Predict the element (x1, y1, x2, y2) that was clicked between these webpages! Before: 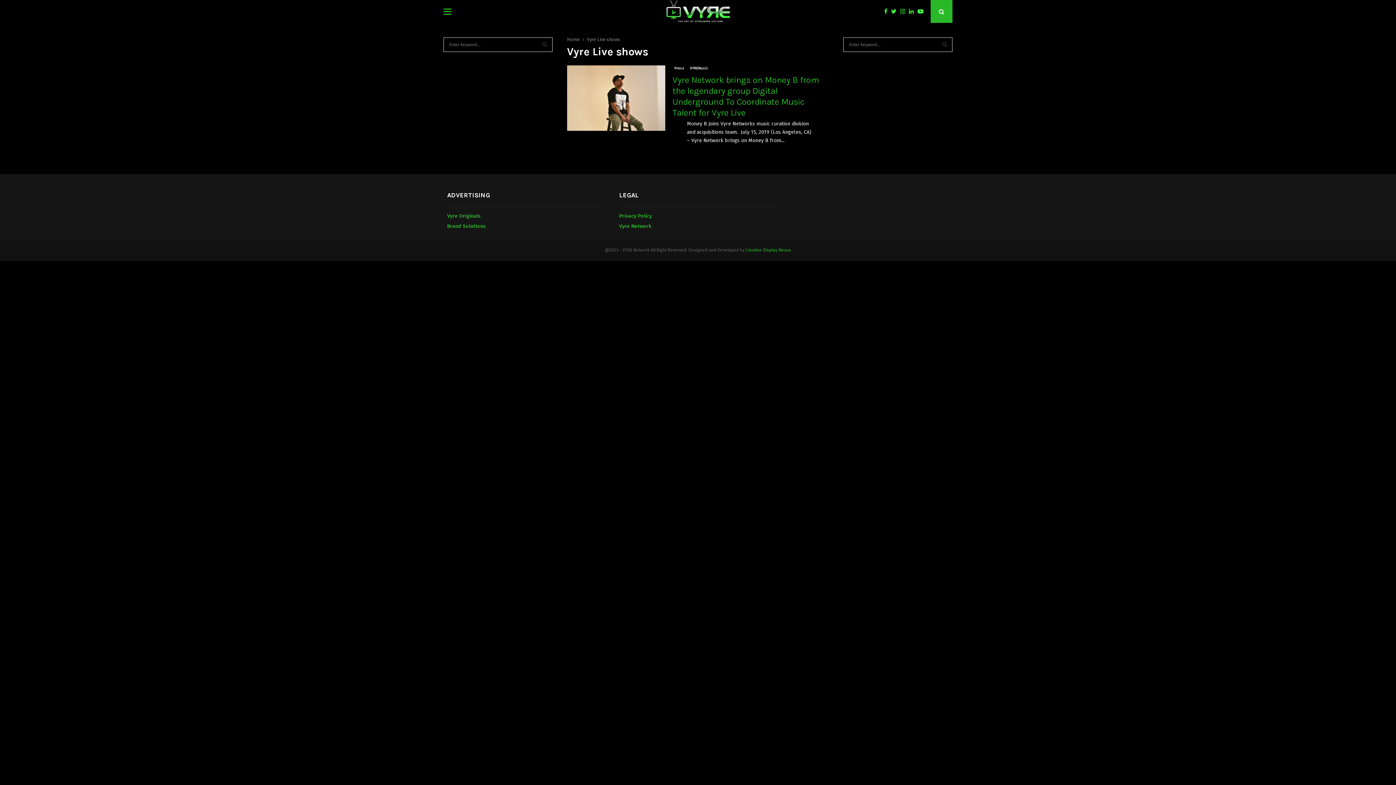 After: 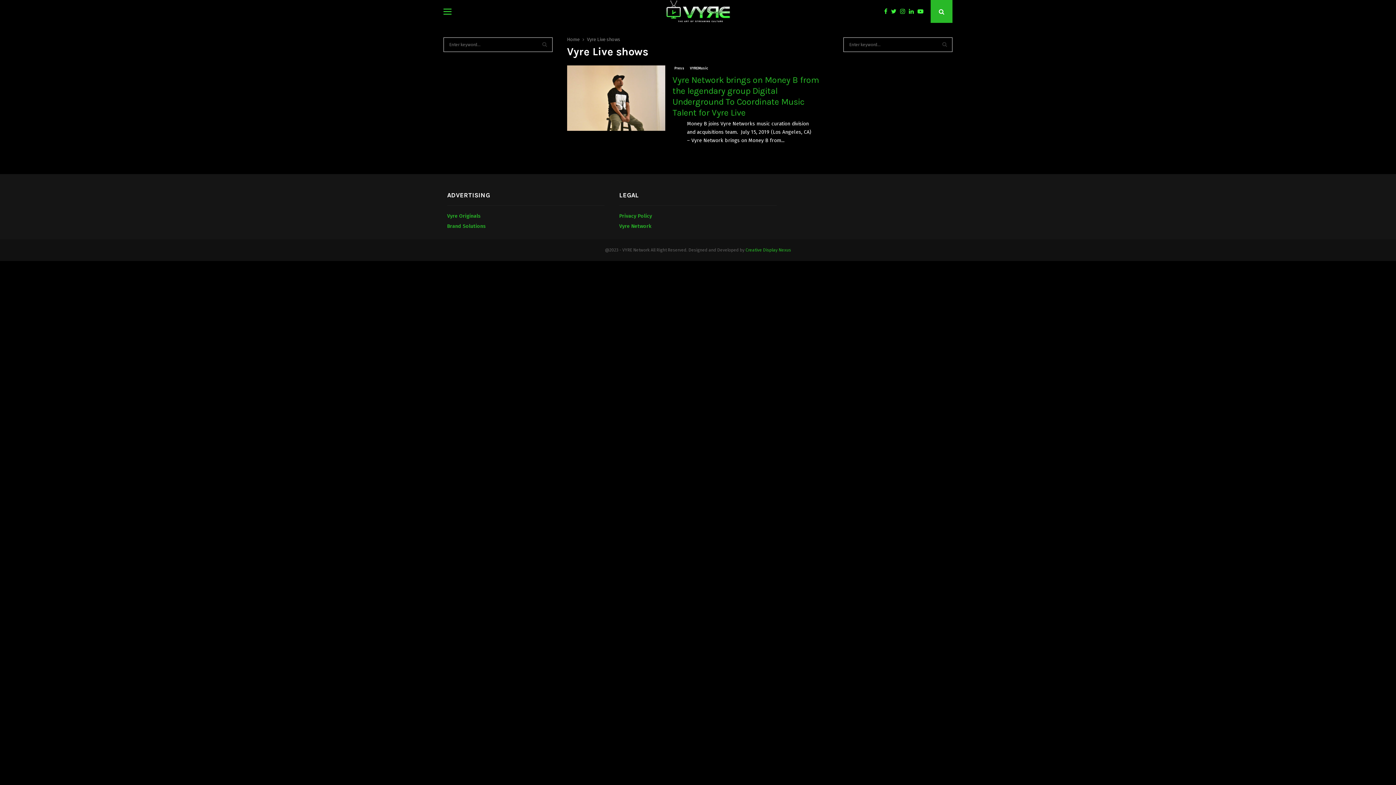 Action: label: Vyre Live shows bbox: (587, 36, 620, 42)